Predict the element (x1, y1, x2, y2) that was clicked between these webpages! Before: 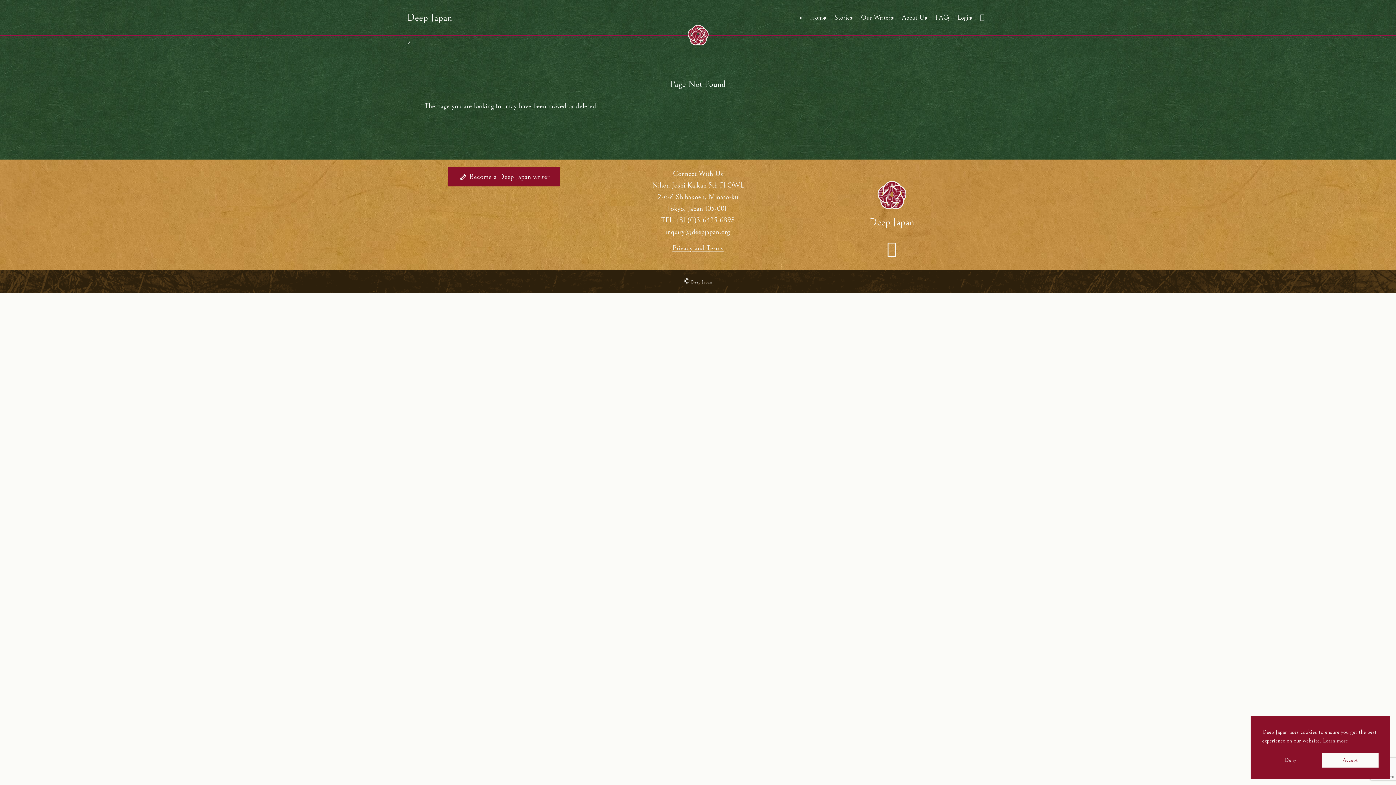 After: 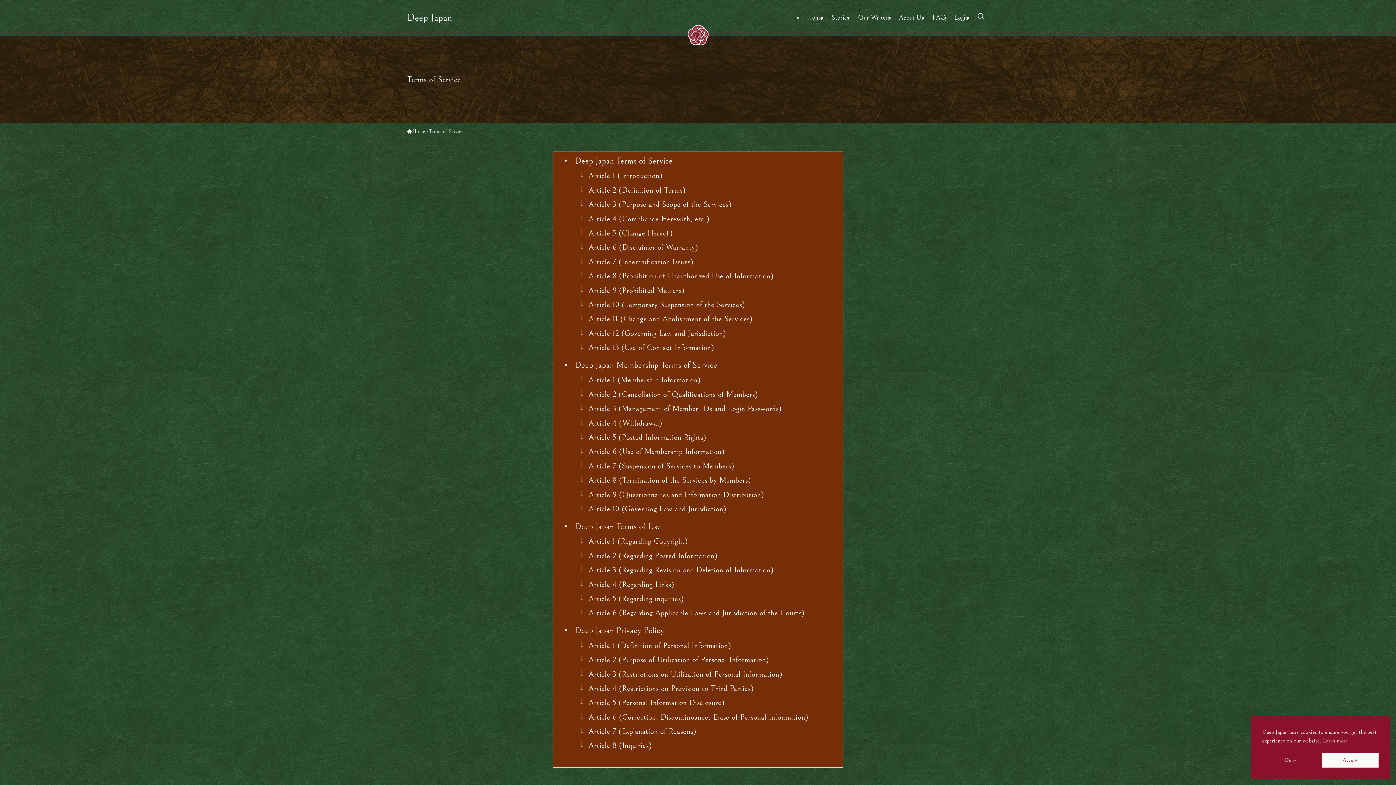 Action: bbox: (672, 244, 723, 252) label: “Terms of Service” (Edit)